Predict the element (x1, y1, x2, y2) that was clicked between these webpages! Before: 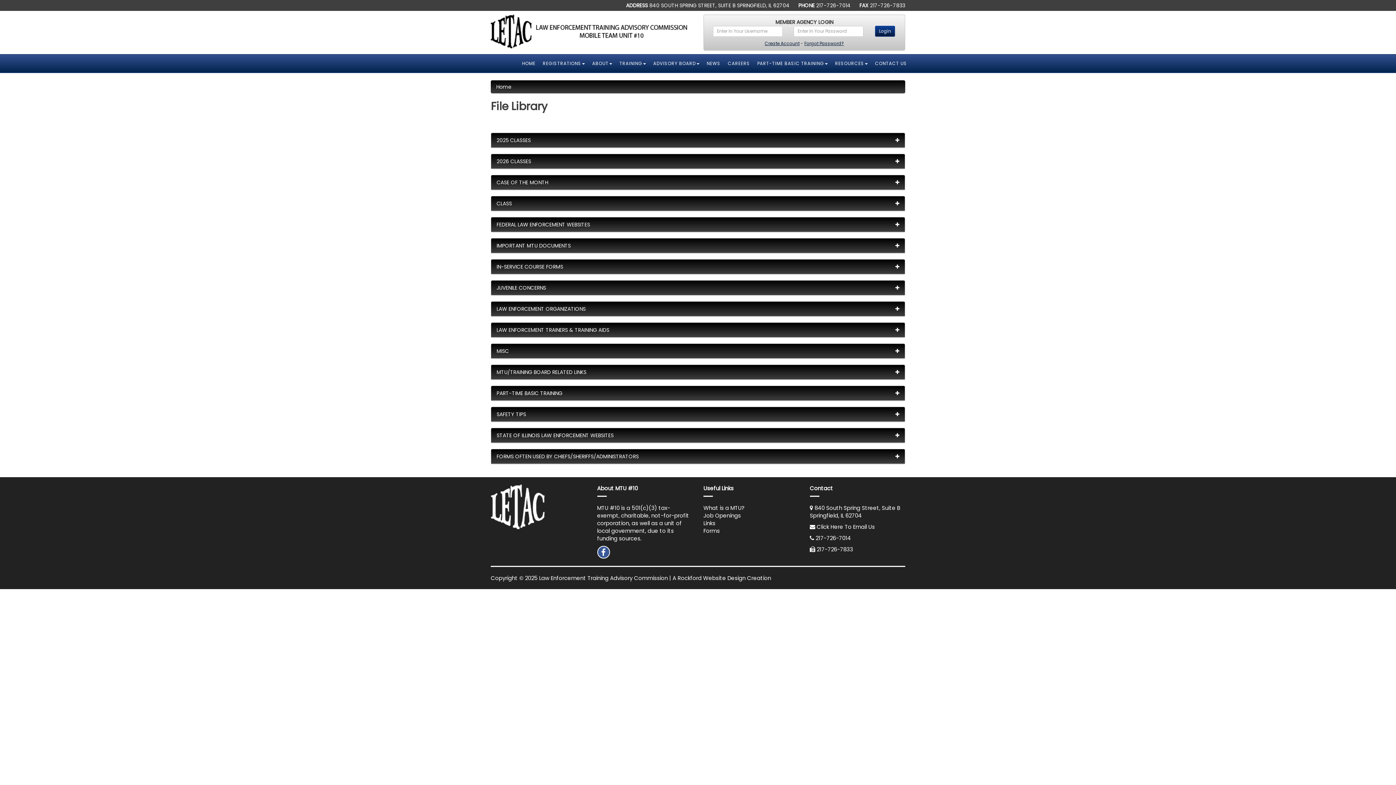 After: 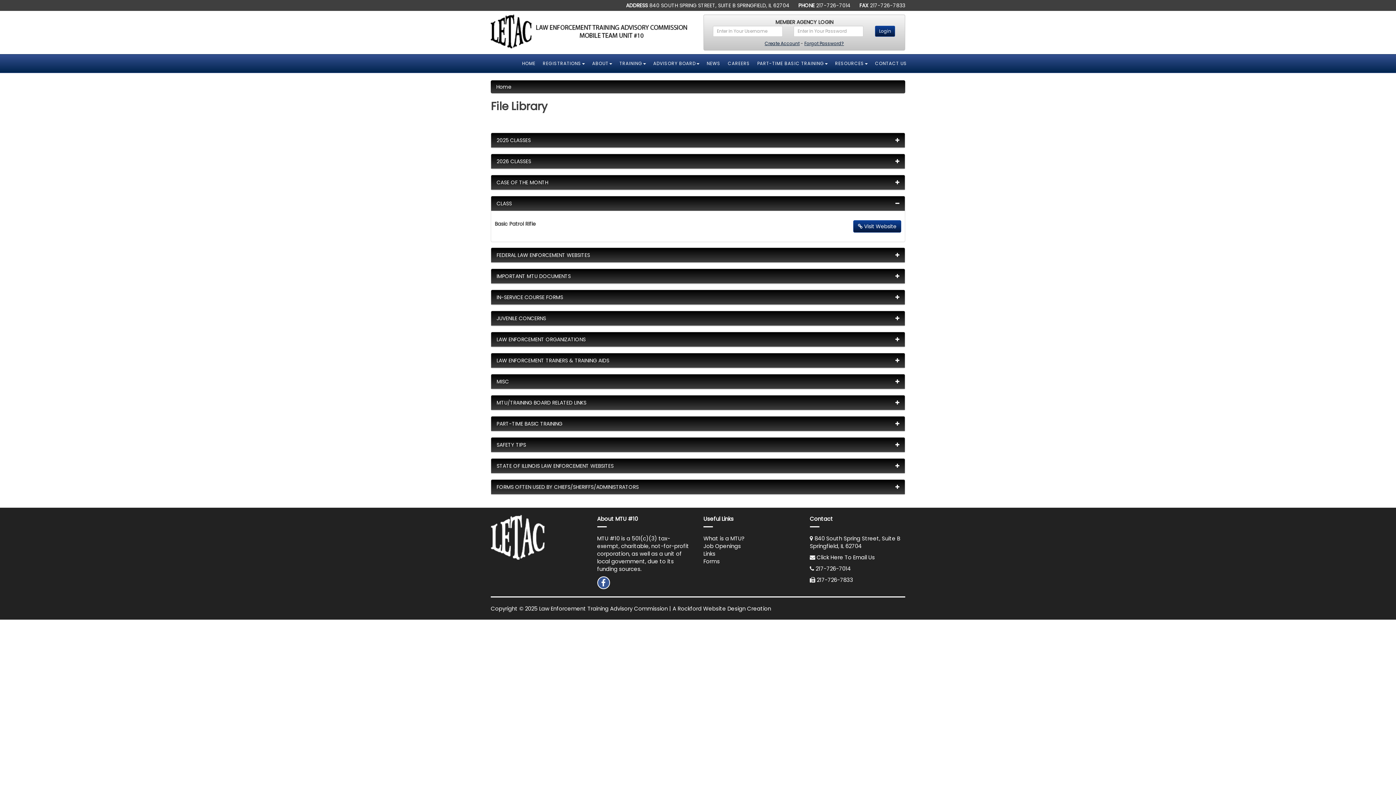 Action: bbox: (496, 200, 512, 207) label: CLASS